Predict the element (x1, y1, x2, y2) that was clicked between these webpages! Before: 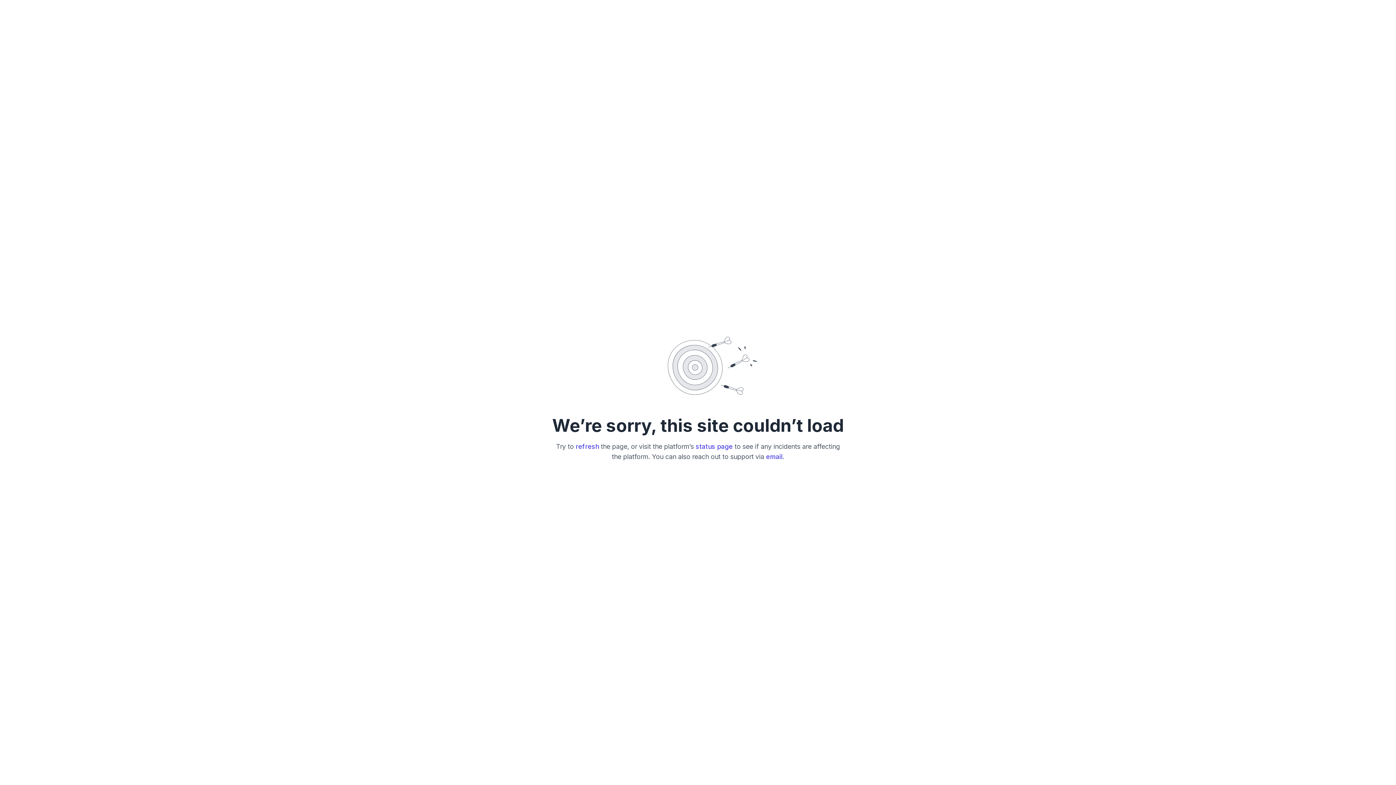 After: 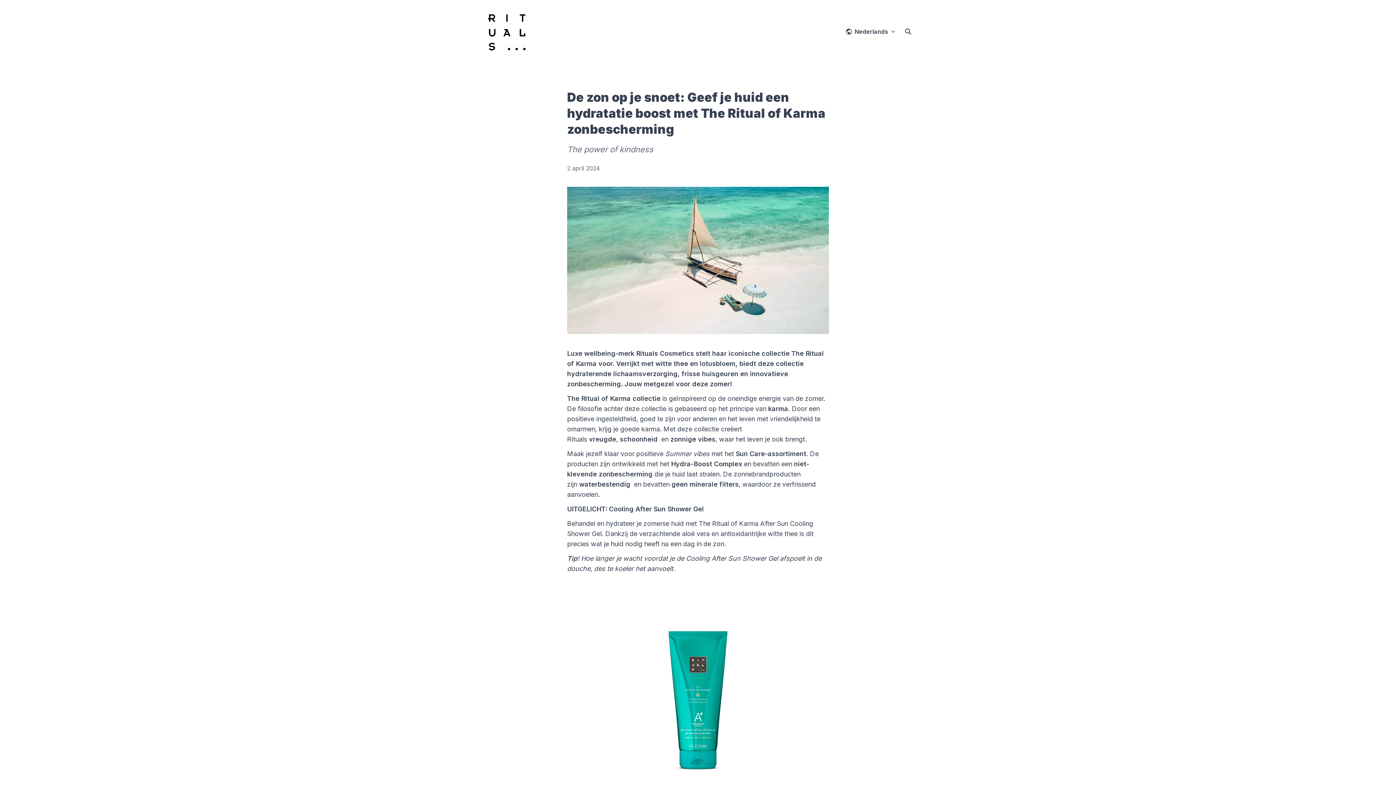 Action: label: refresh bbox: (575, 443, 599, 450)